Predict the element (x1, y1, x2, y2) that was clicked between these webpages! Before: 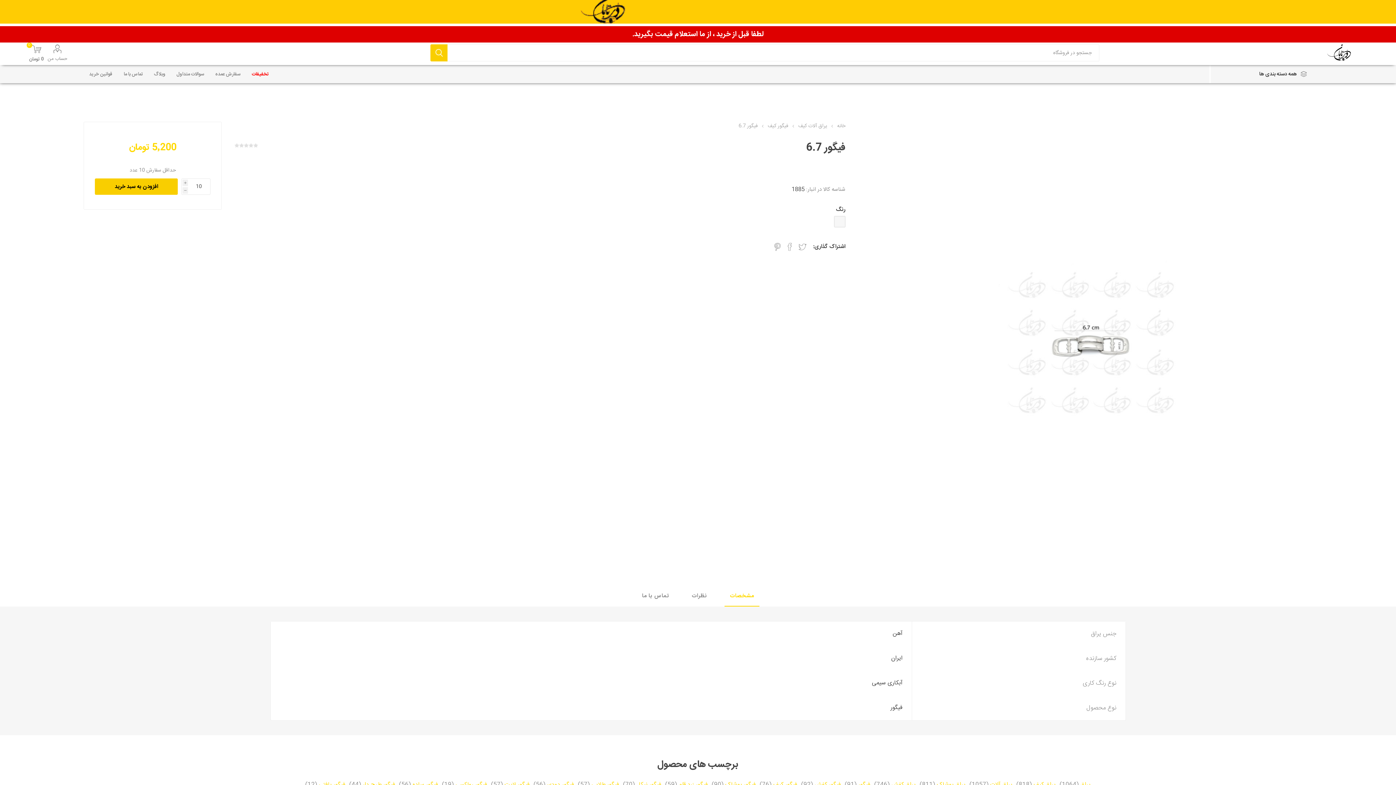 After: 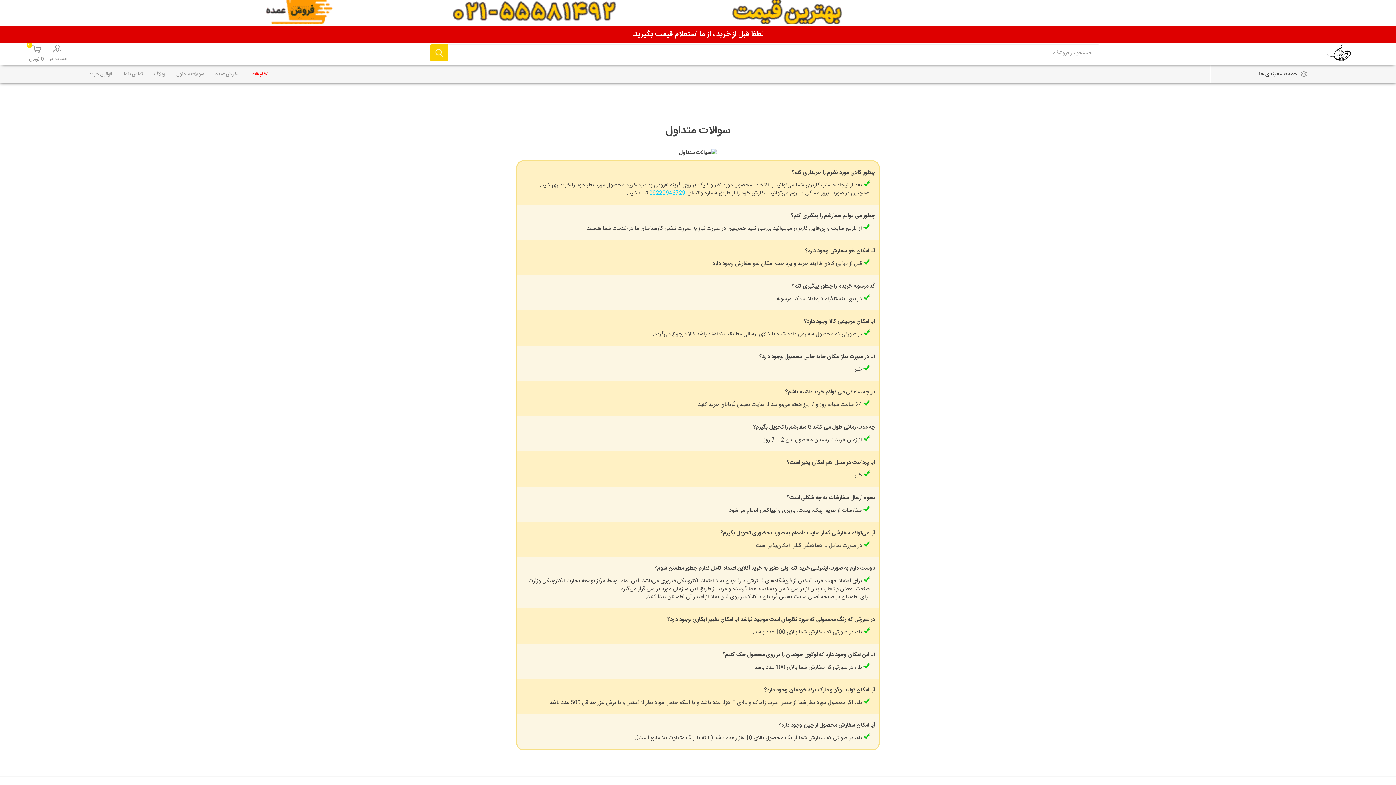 Action: label: سوالات متداول bbox: (171, 65, 209, 83)